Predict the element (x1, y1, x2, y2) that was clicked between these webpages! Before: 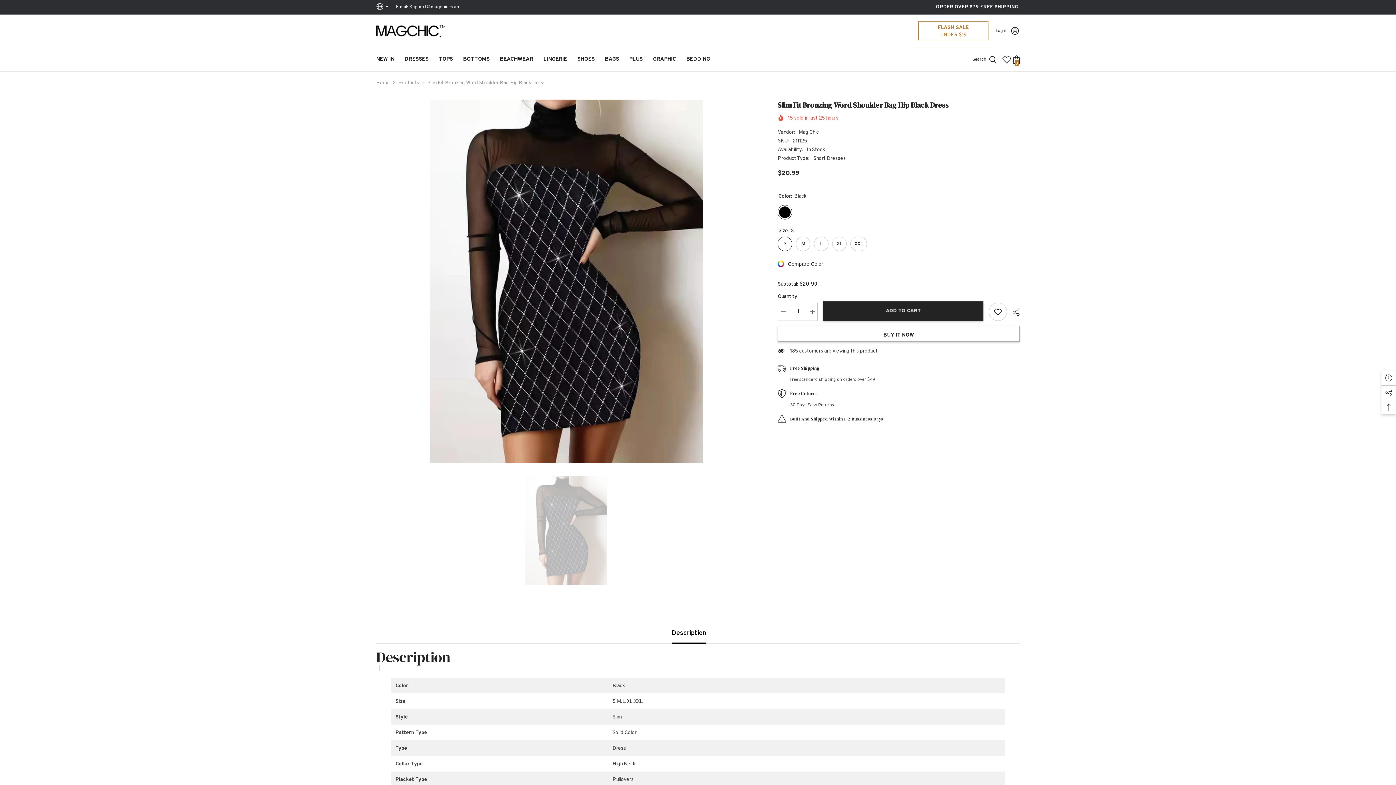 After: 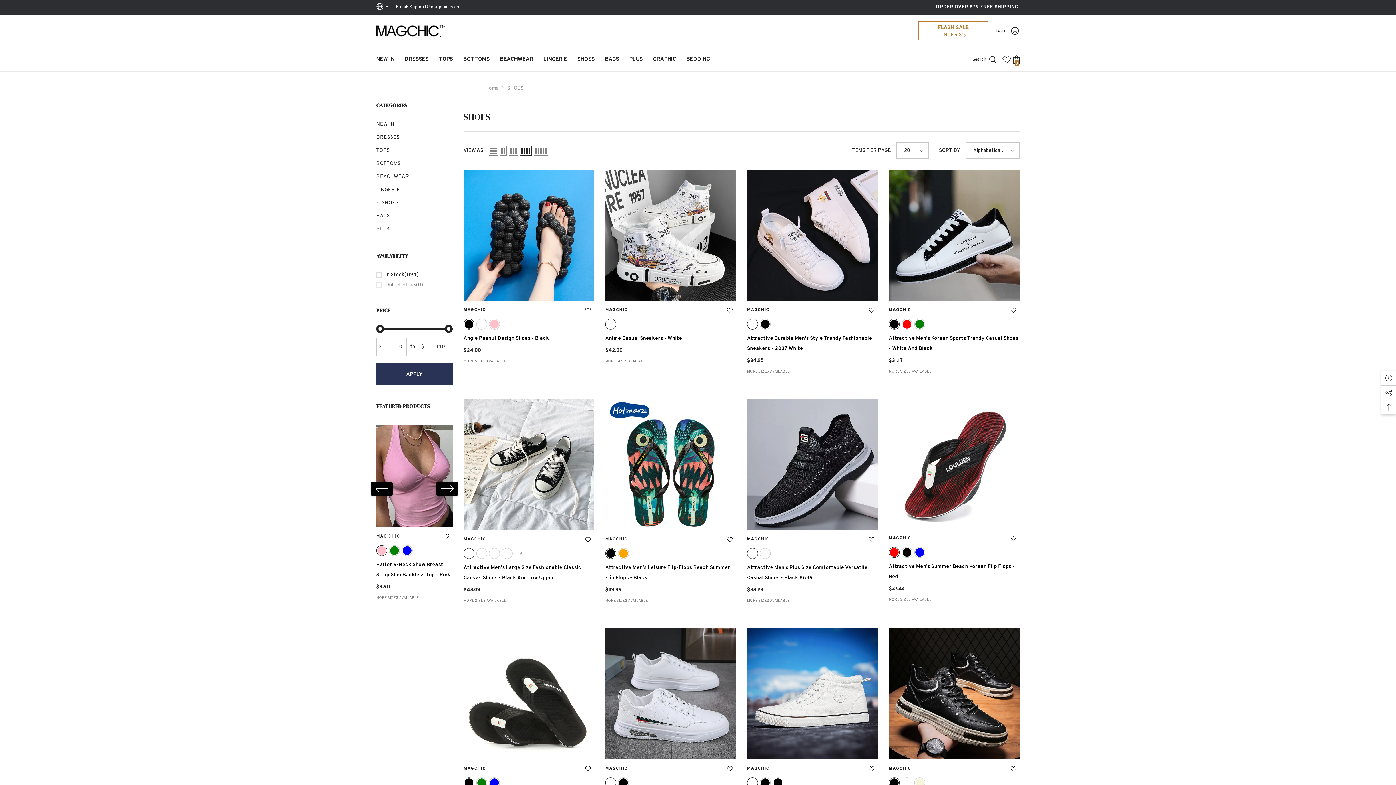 Action: bbox: (572, 55, 600, 71) label: SHOES